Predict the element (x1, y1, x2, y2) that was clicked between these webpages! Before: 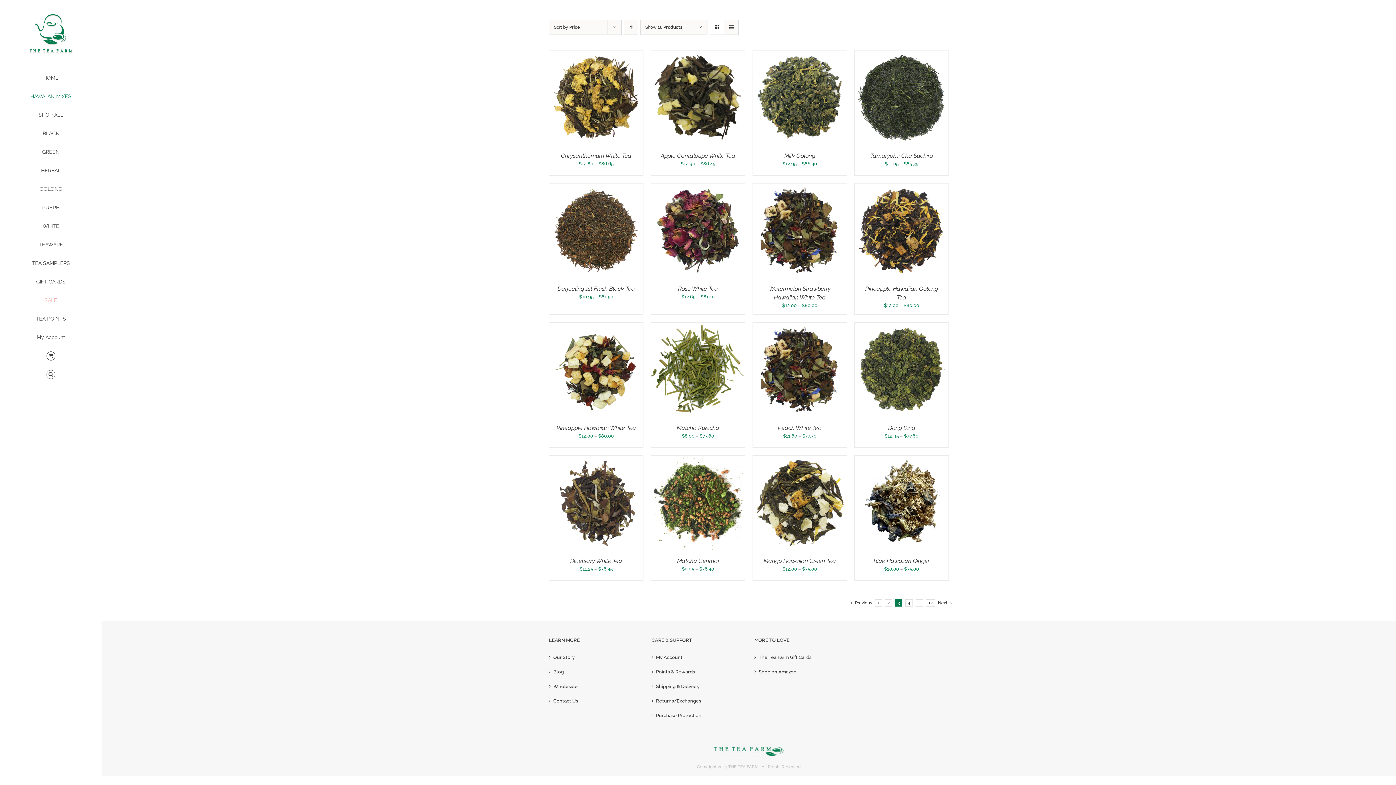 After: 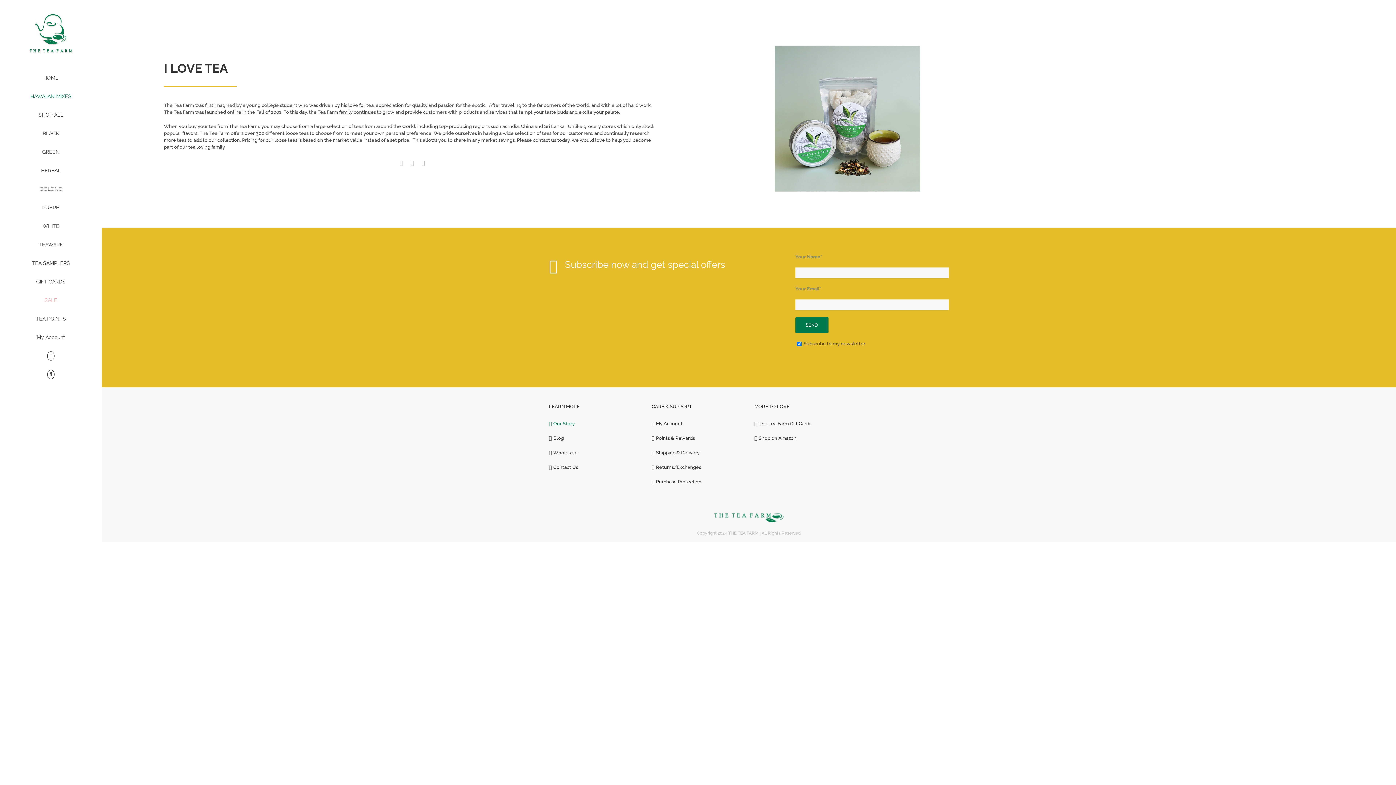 Action: bbox: (553, 654, 637, 661) label: Our Story